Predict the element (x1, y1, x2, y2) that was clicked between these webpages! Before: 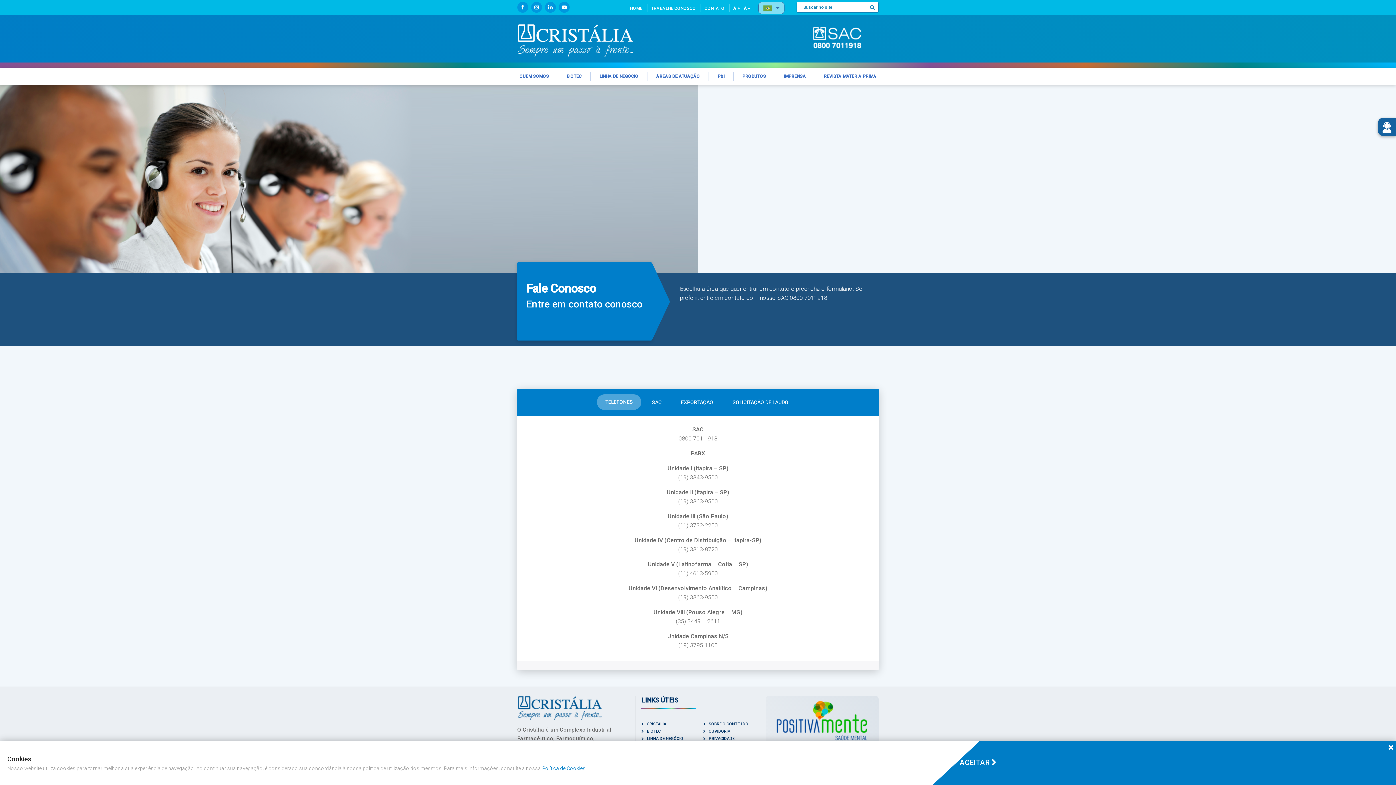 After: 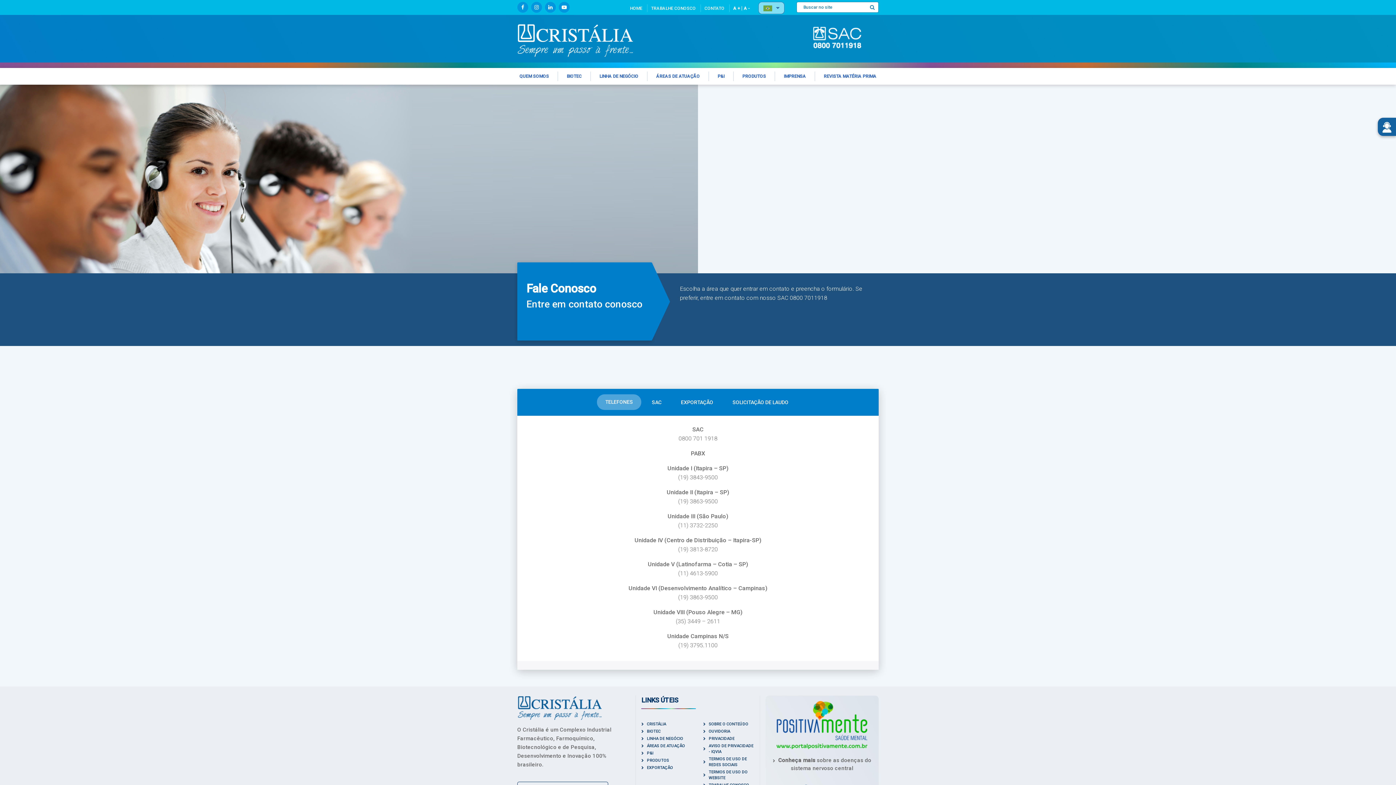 Action: bbox: (1386, 741, 1396, 753)